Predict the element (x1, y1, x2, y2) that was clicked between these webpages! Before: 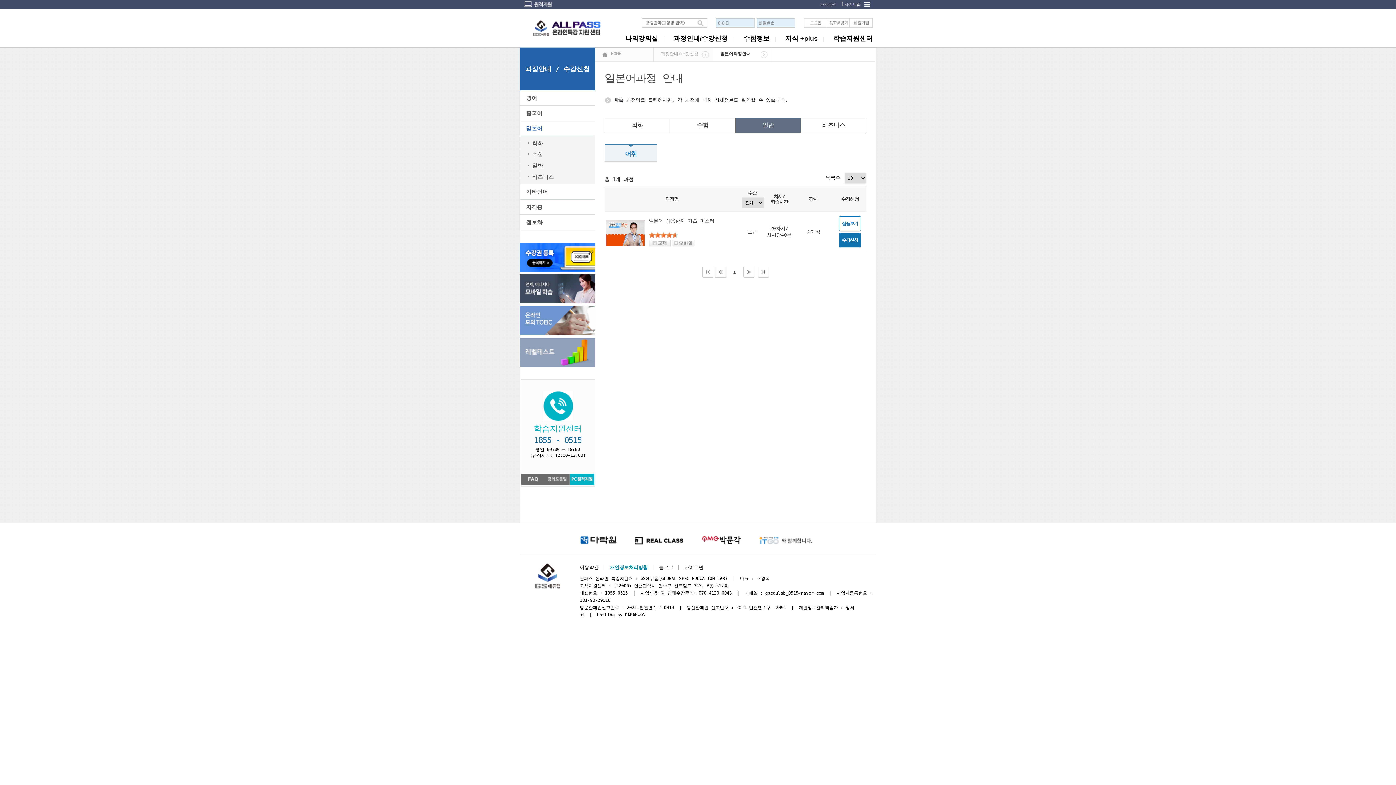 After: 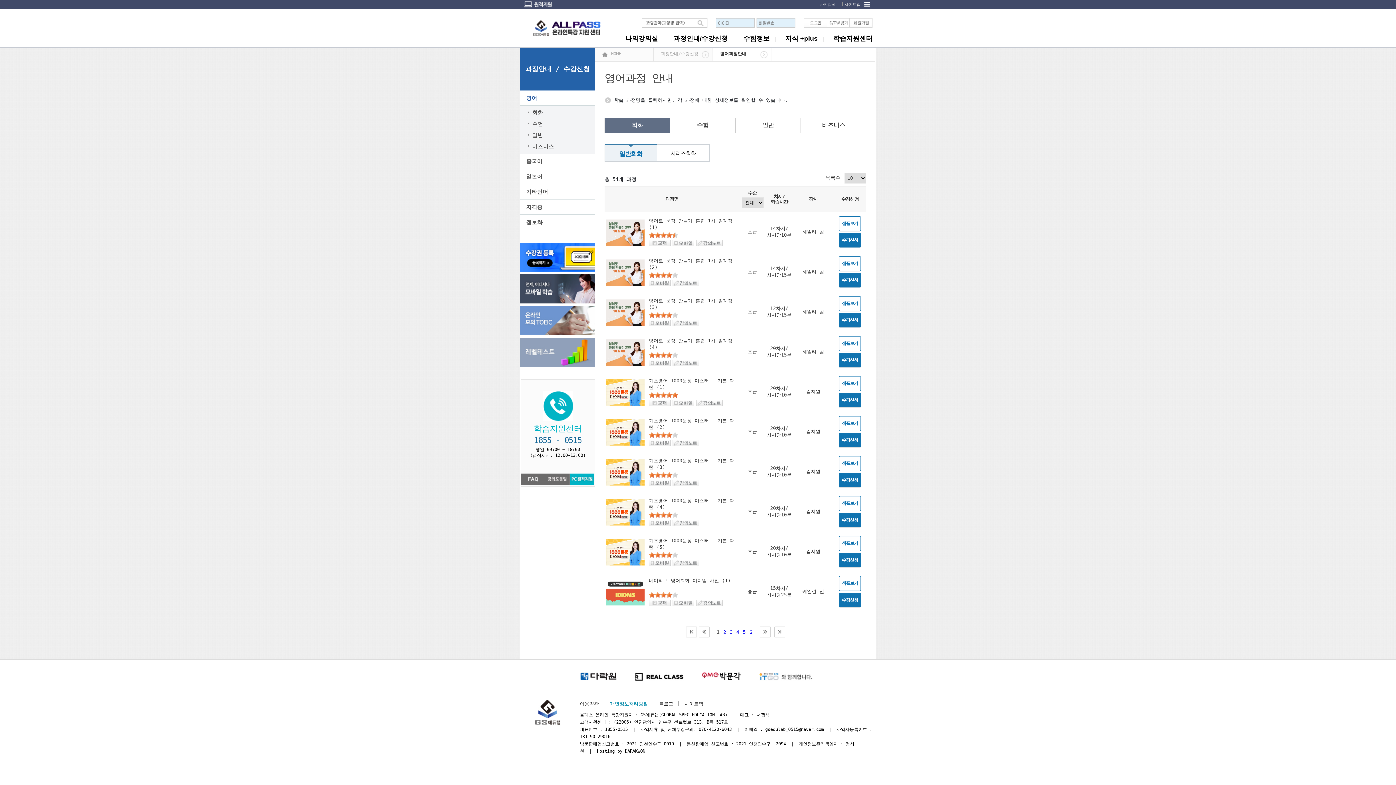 Action: label: 과정안내/수강신청 bbox: (653, 47, 712, 61)